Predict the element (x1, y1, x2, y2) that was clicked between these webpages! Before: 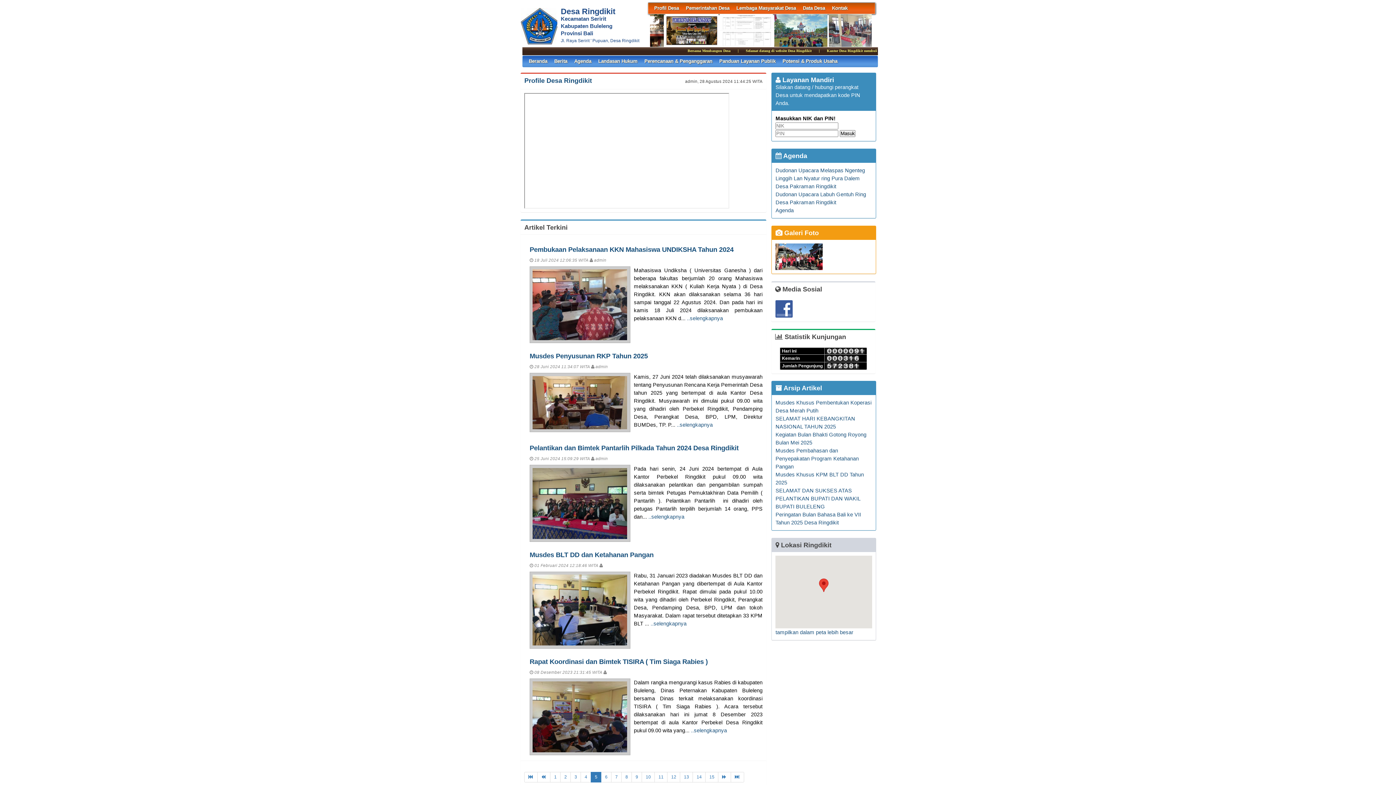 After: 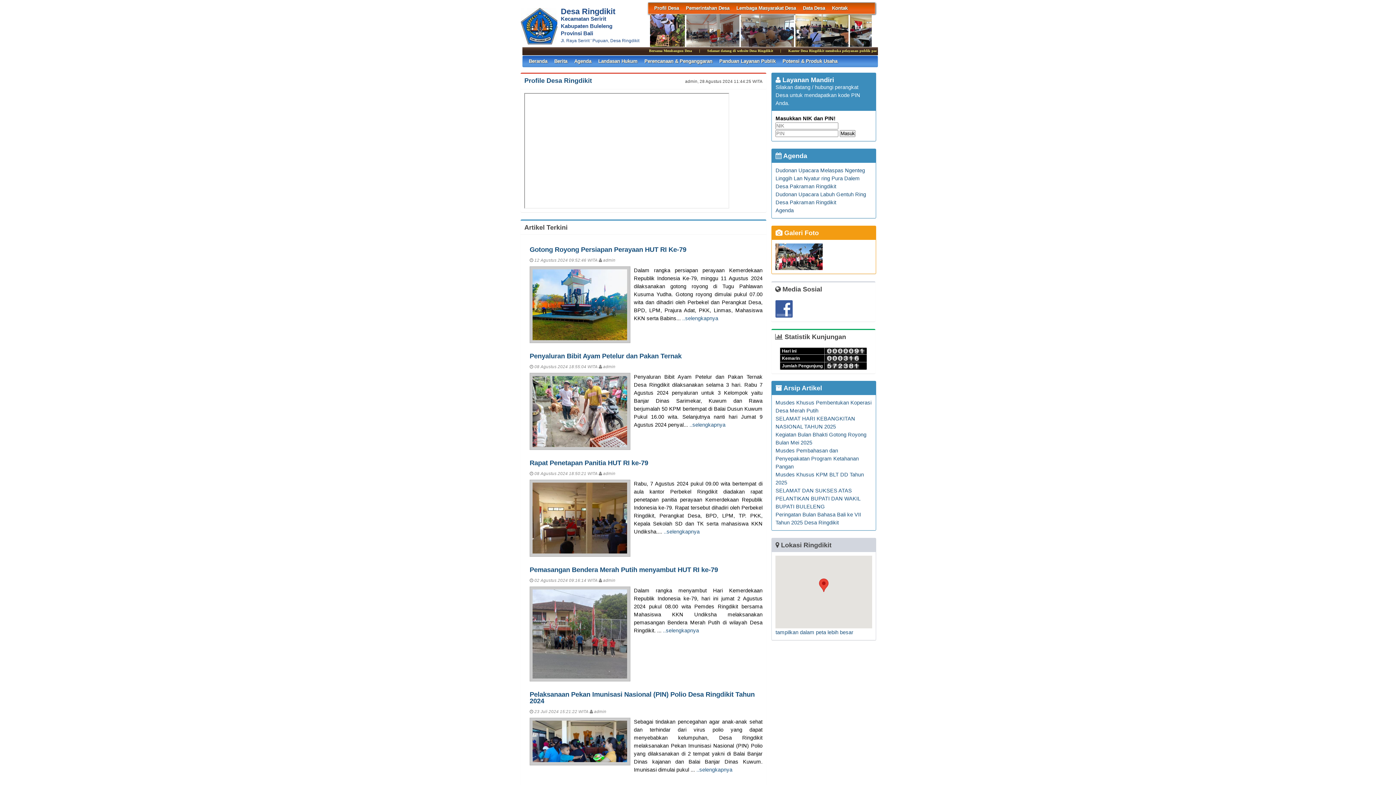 Action: label: 4 bbox: (580, 772, 591, 783)